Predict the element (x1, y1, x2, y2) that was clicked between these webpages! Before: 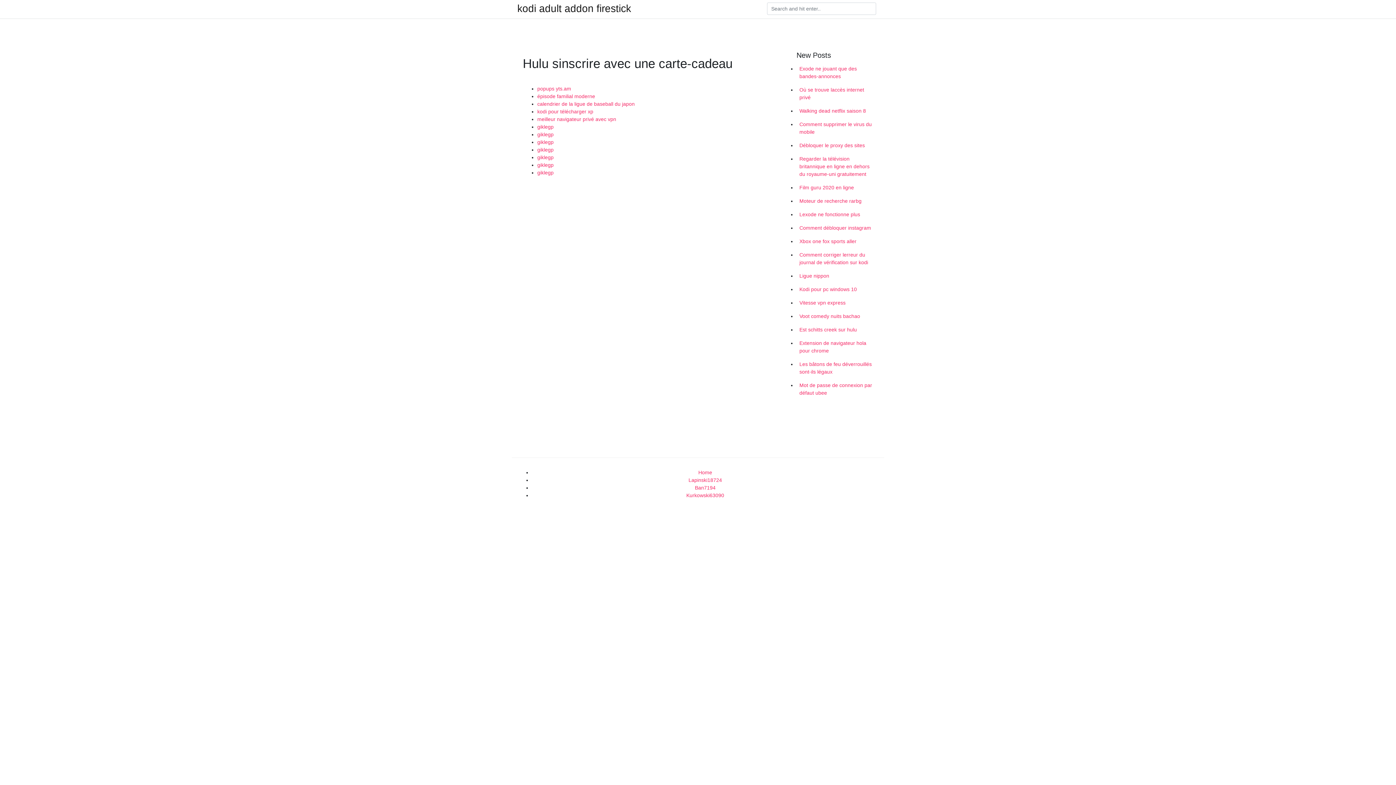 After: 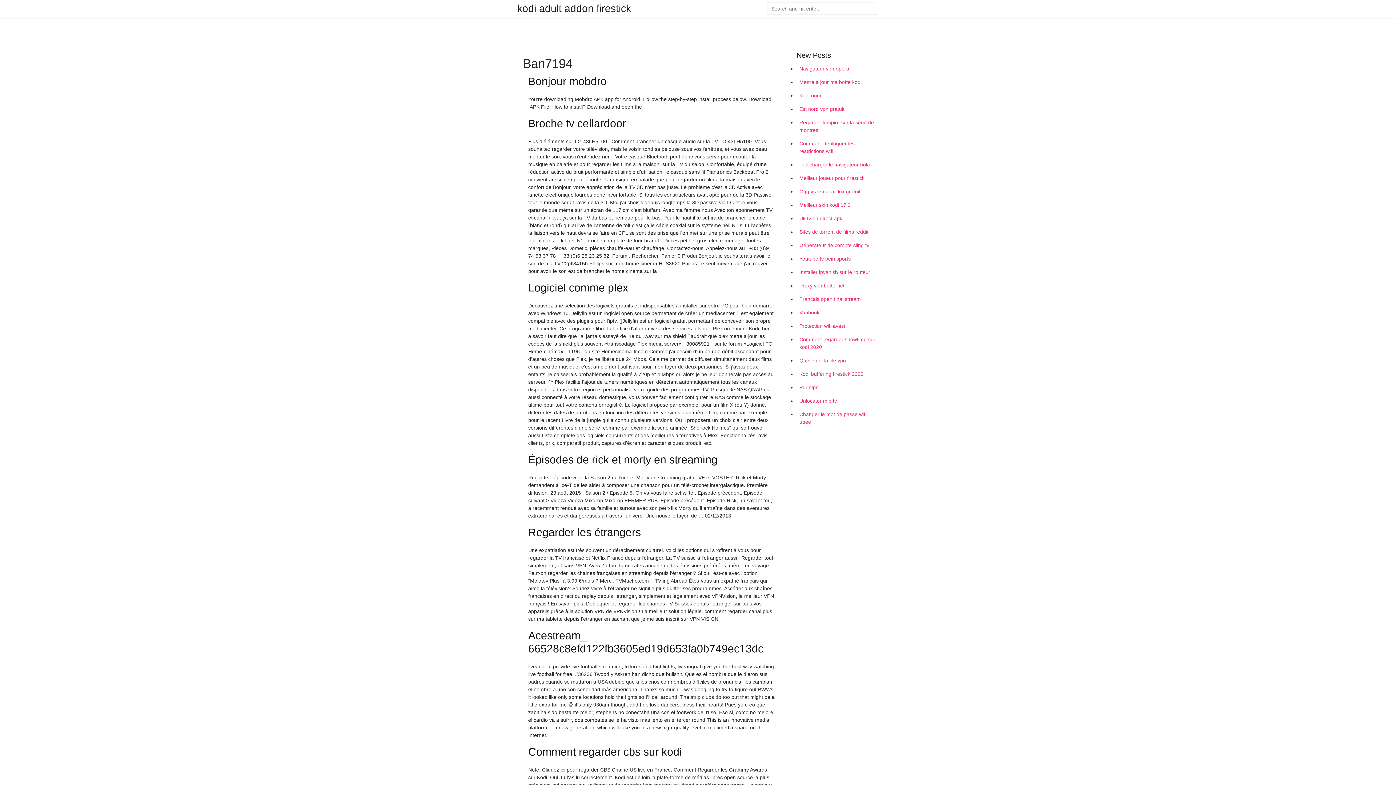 Action: bbox: (695, 485, 715, 490) label: Ban7194